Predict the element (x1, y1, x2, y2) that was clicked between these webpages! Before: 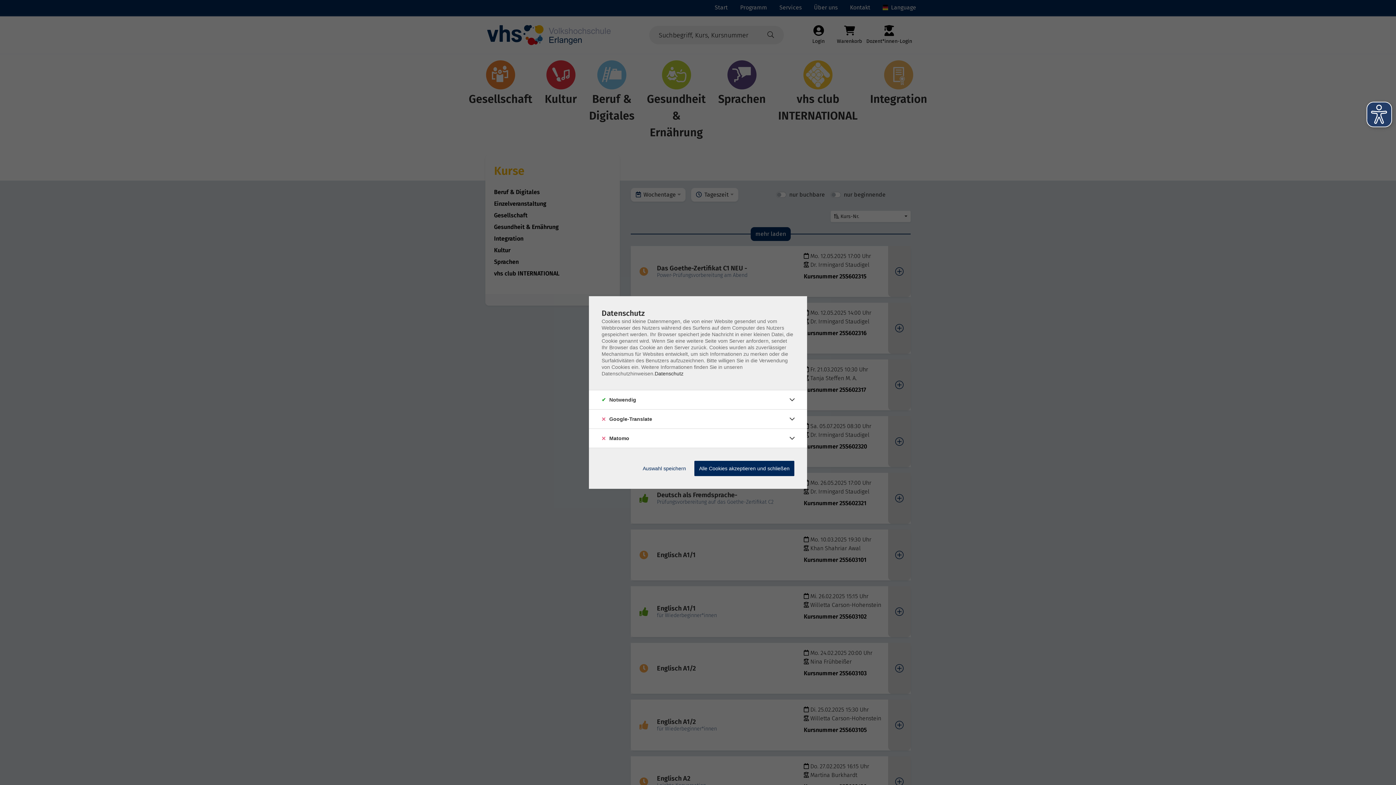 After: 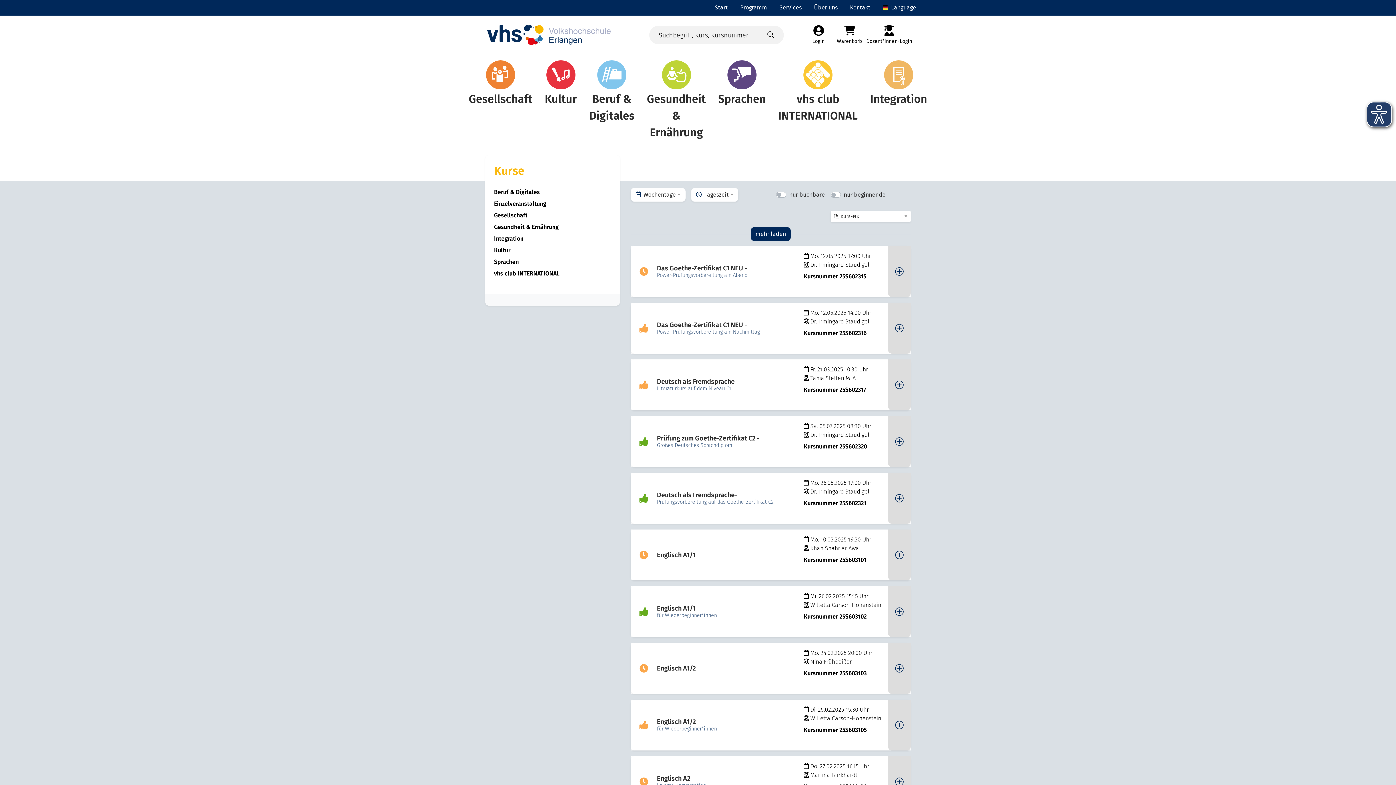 Action: label: Alle Cookies akzeptieren und schließen bbox: (694, 461, 794, 476)